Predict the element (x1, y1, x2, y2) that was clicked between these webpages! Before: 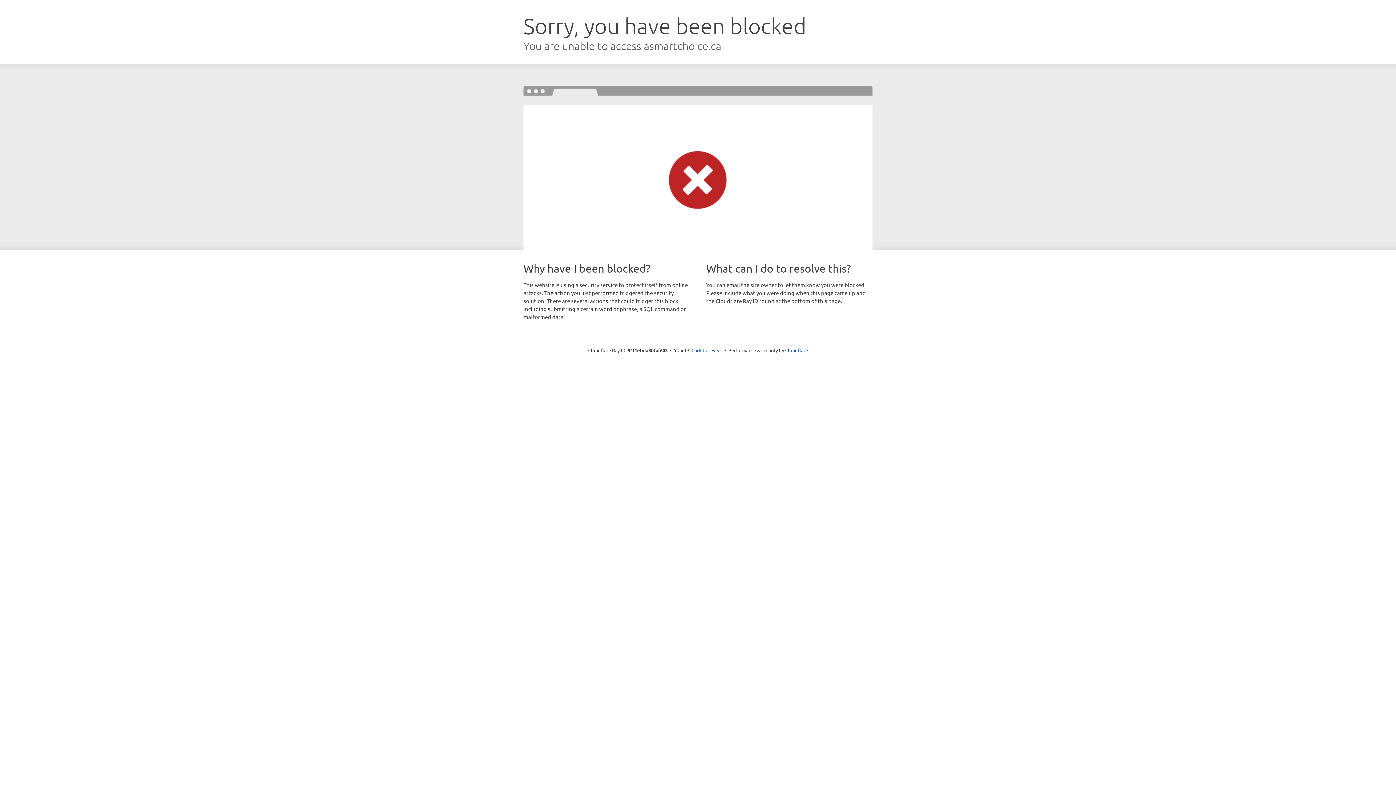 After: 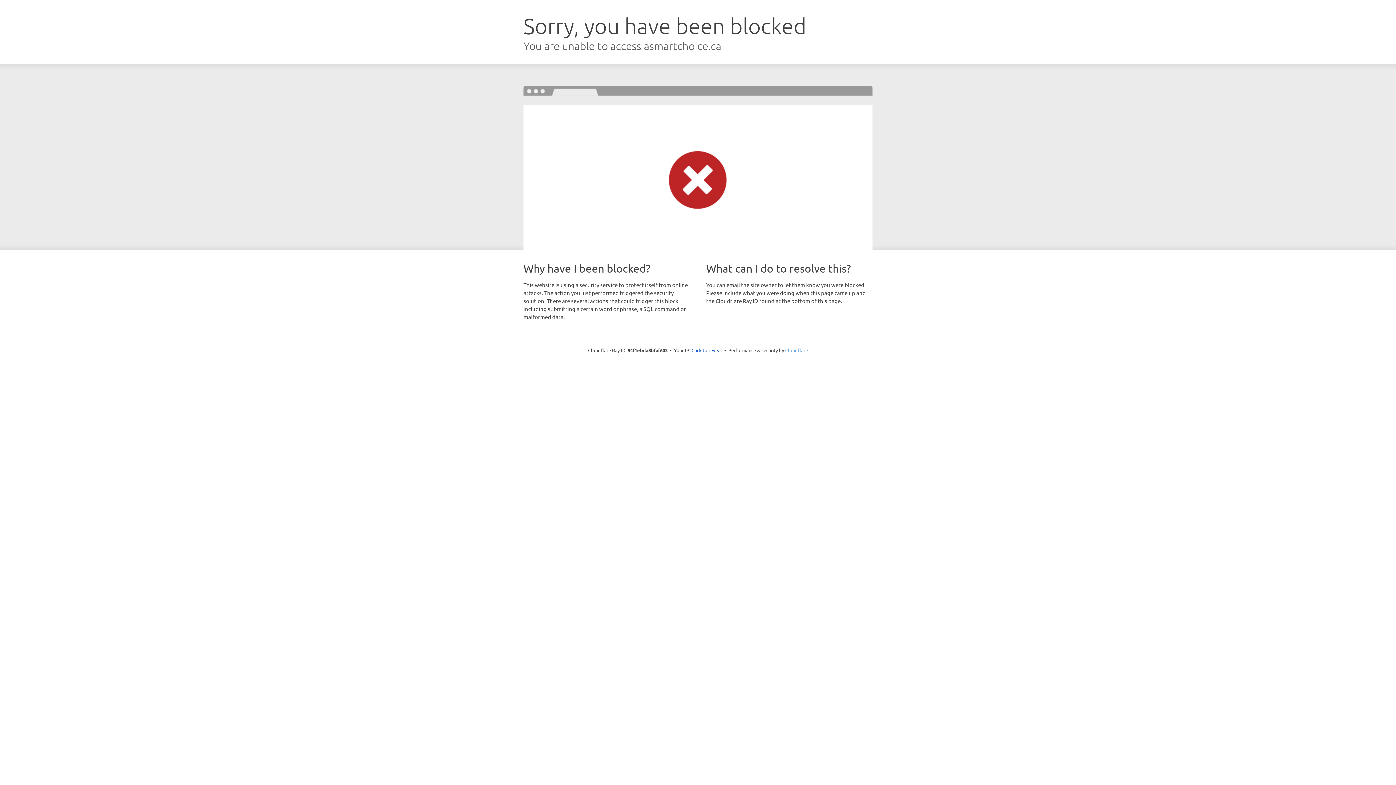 Action: label: Cloudflare bbox: (785, 347, 808, 353)